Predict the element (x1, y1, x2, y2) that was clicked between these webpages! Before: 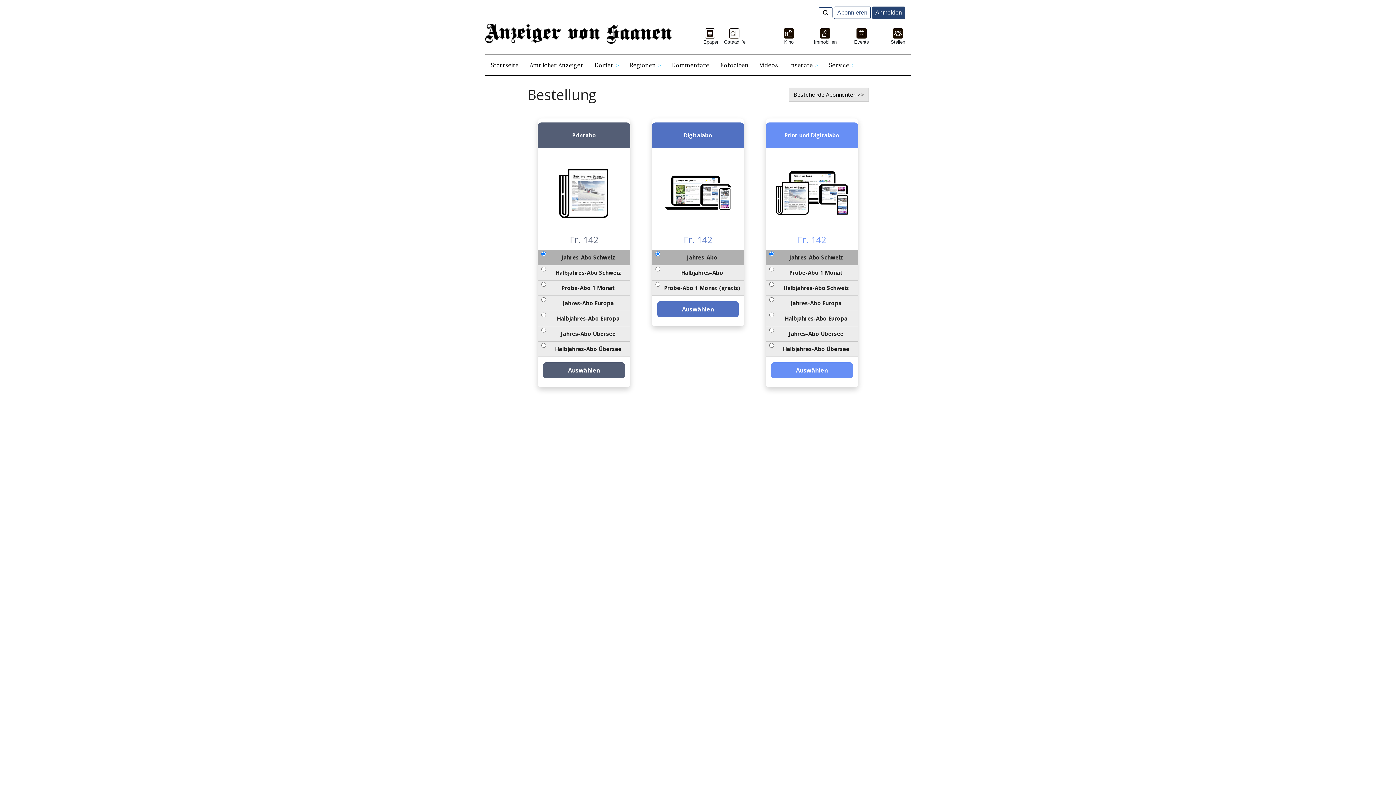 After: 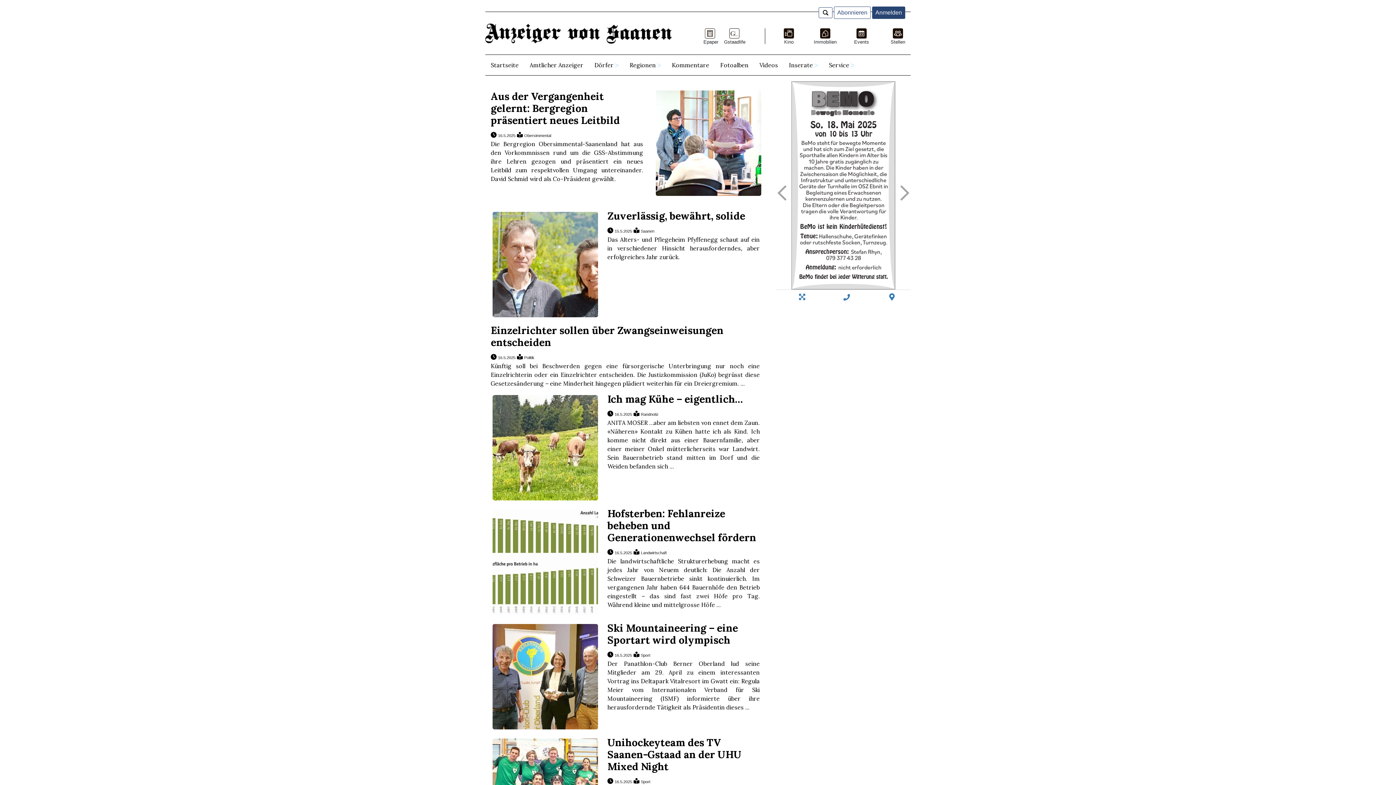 Action: bbox: (485, 24, 692, 39)